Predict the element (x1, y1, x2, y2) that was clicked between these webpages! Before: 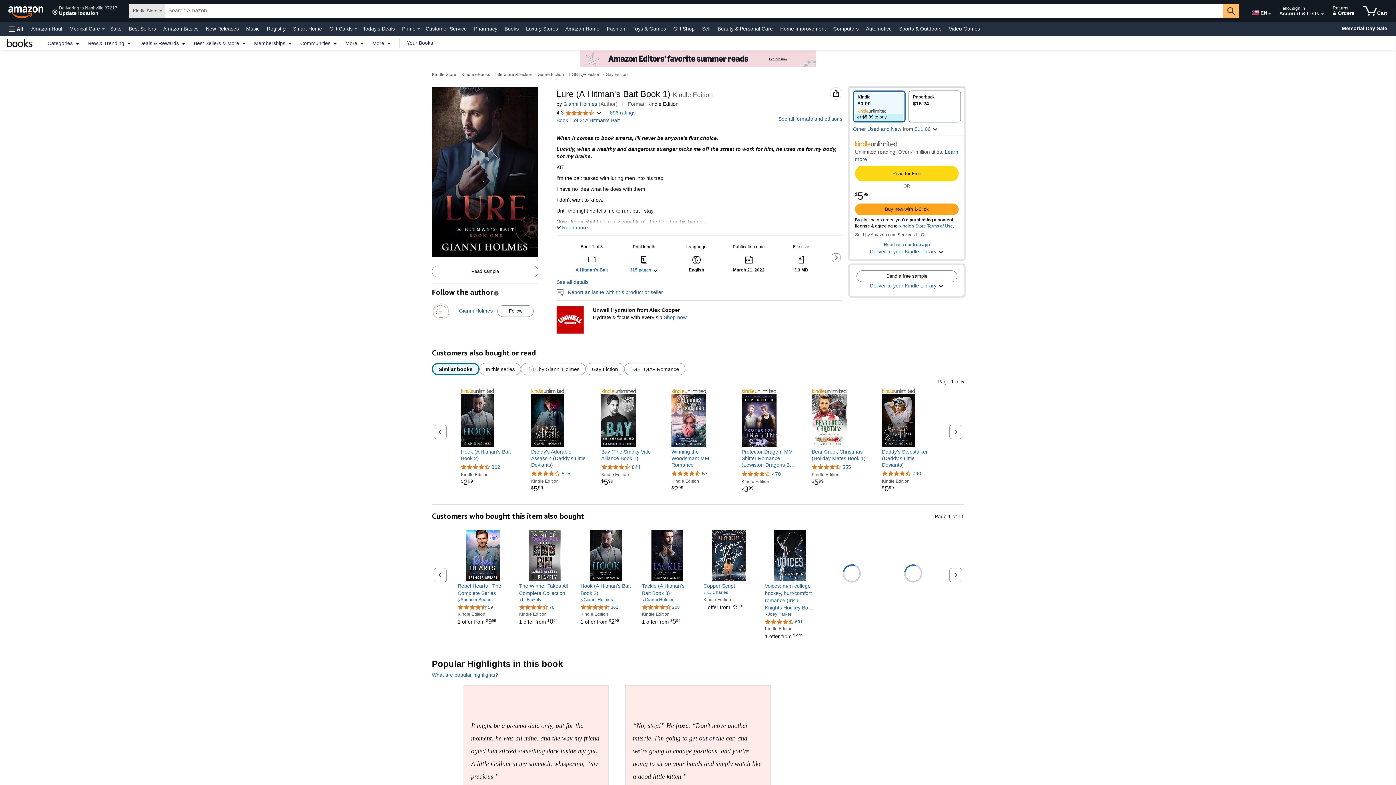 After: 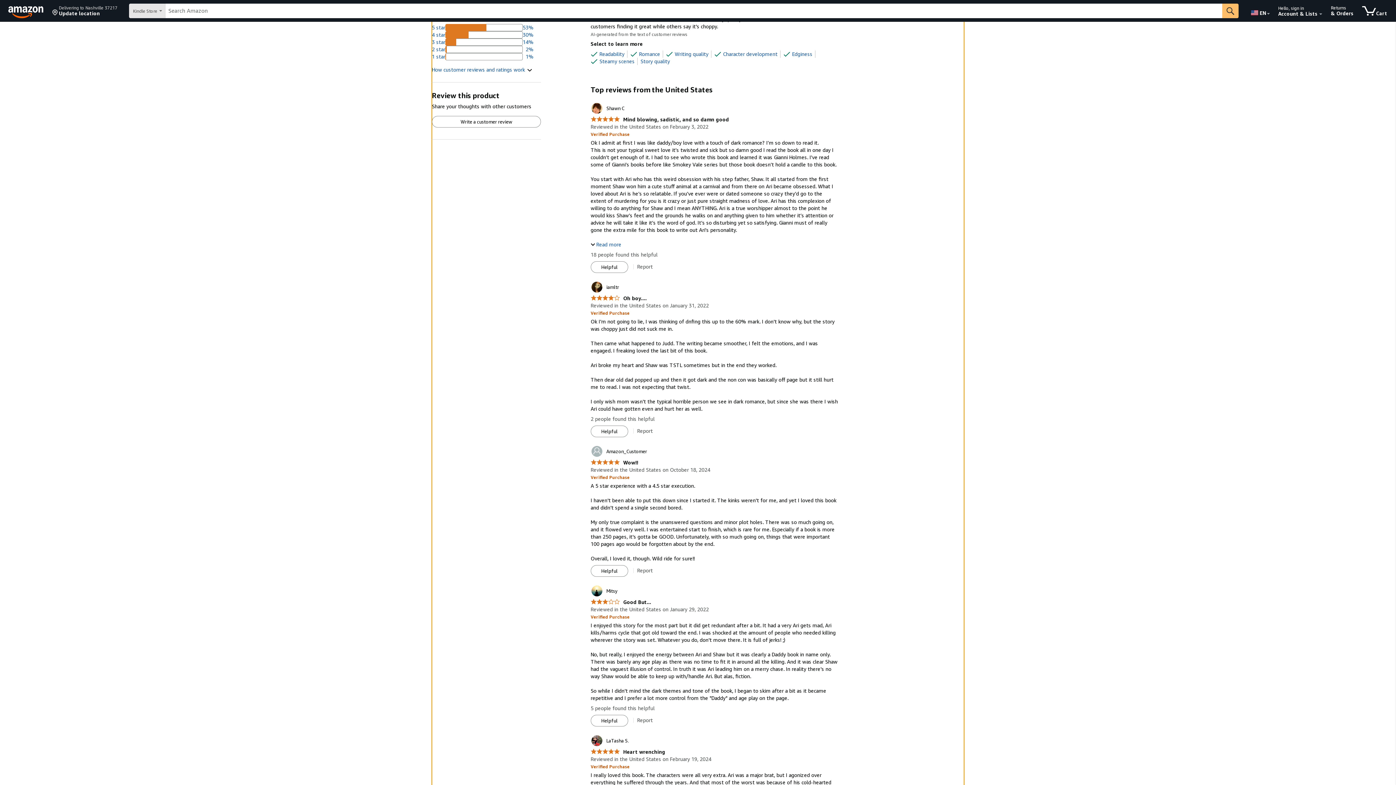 Action: label: 790 reviews bbox: (912, 470, 921, 476)